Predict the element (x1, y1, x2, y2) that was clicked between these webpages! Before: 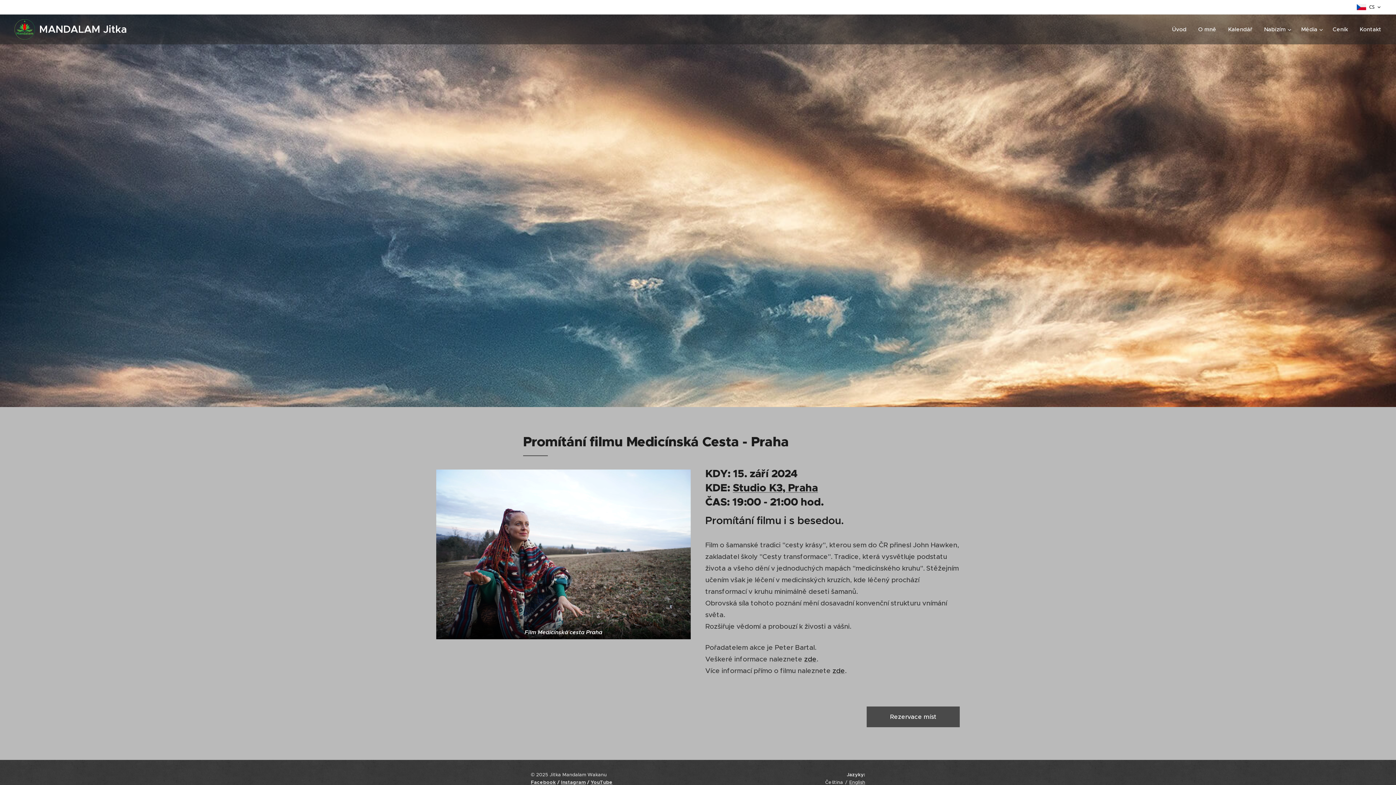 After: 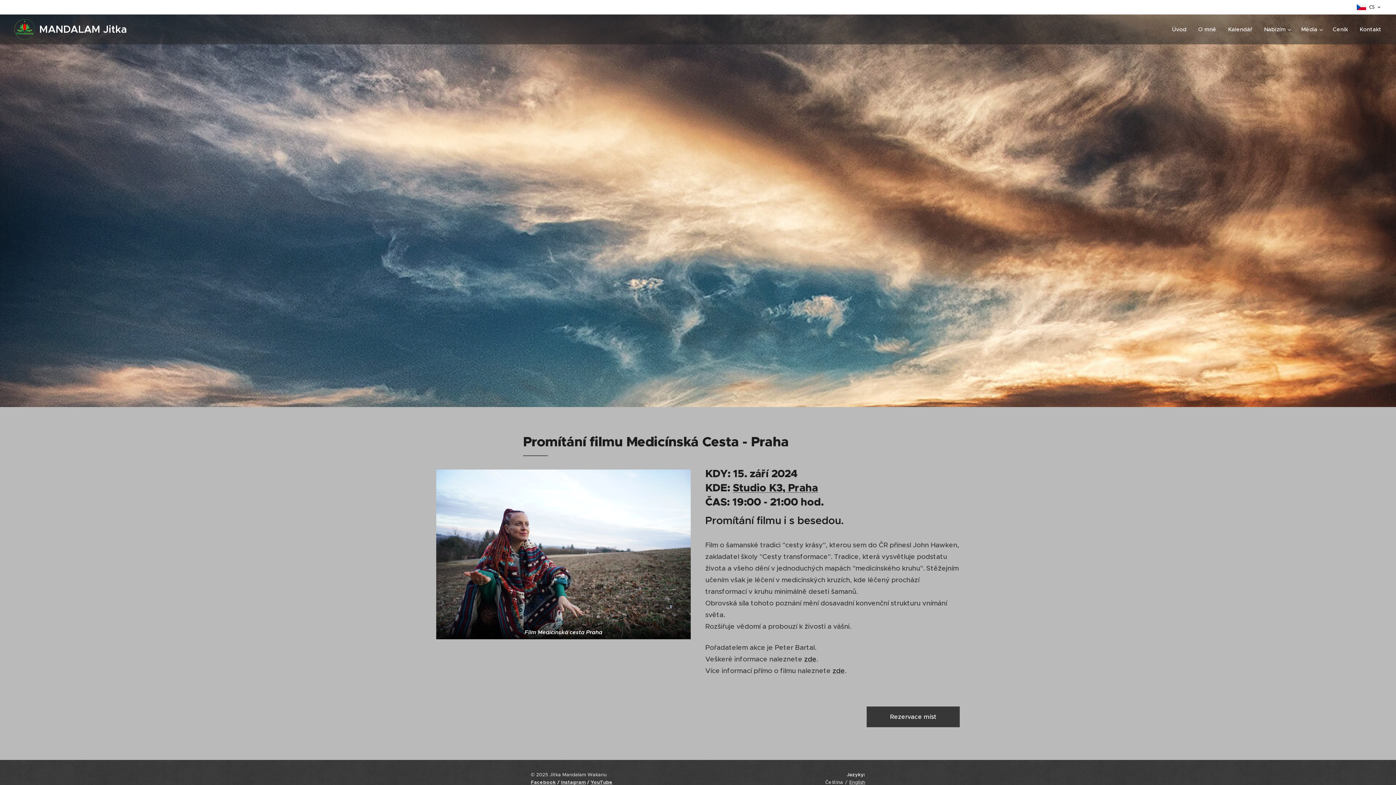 Action: bbox: (866, 706, 960, 727) label: Rezervace míst